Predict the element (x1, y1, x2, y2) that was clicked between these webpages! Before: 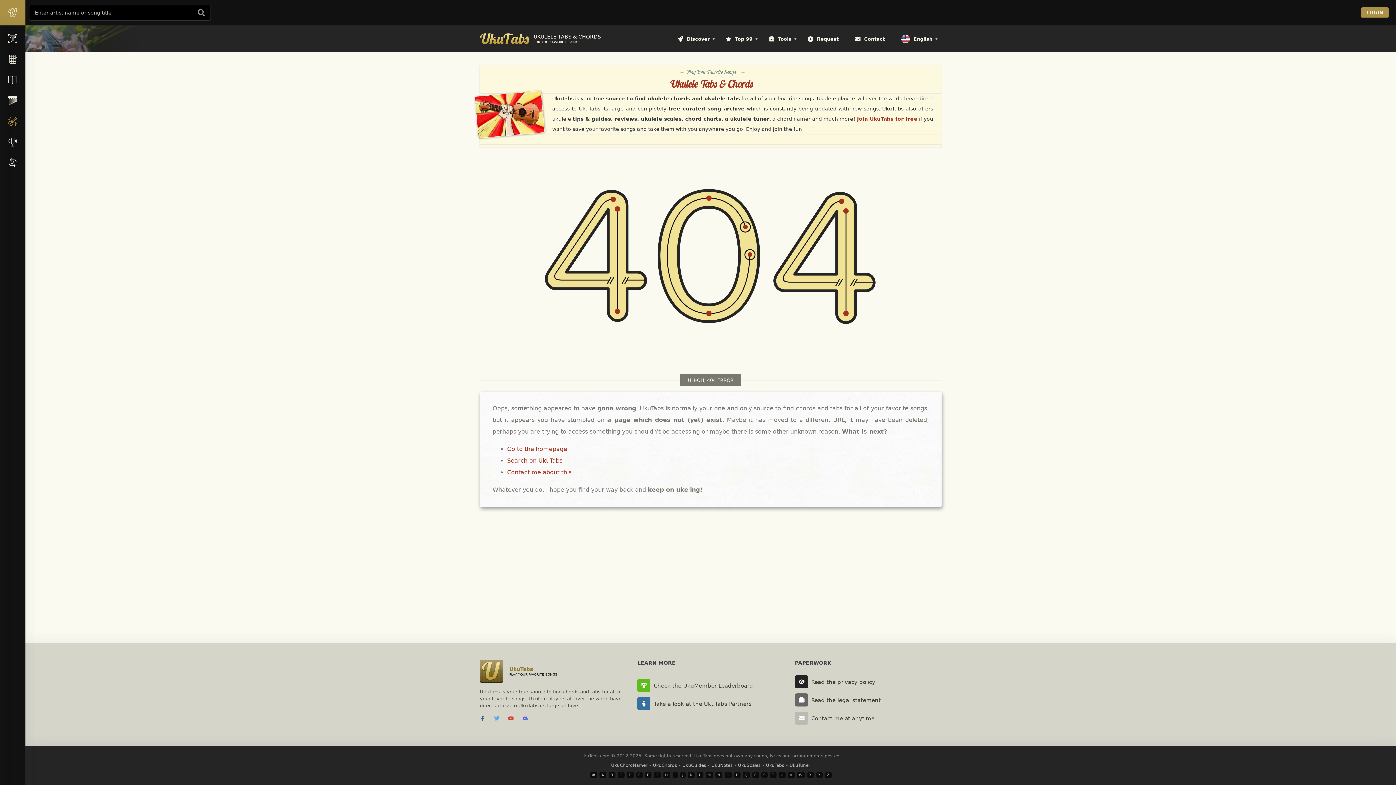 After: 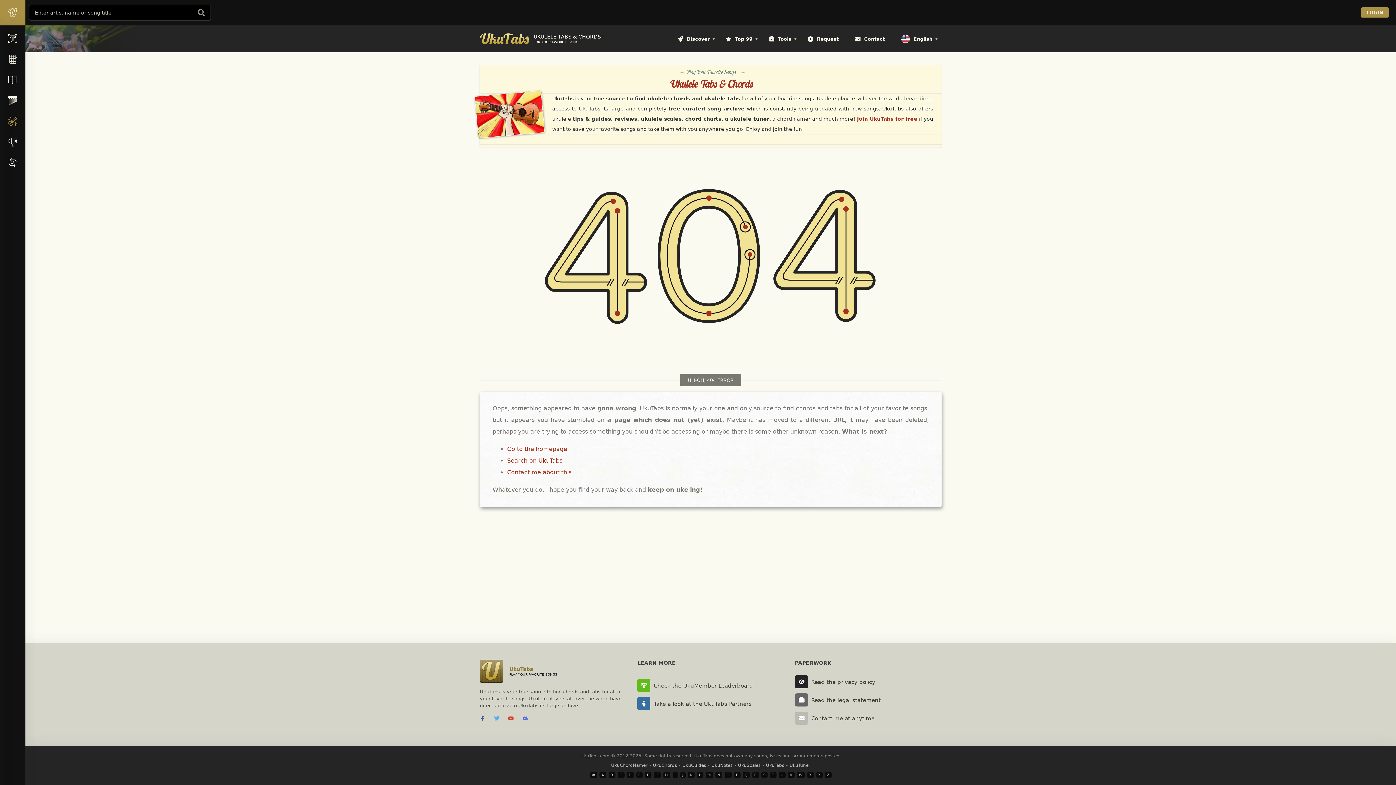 Action: bbox: (508, 715, 513, 722)